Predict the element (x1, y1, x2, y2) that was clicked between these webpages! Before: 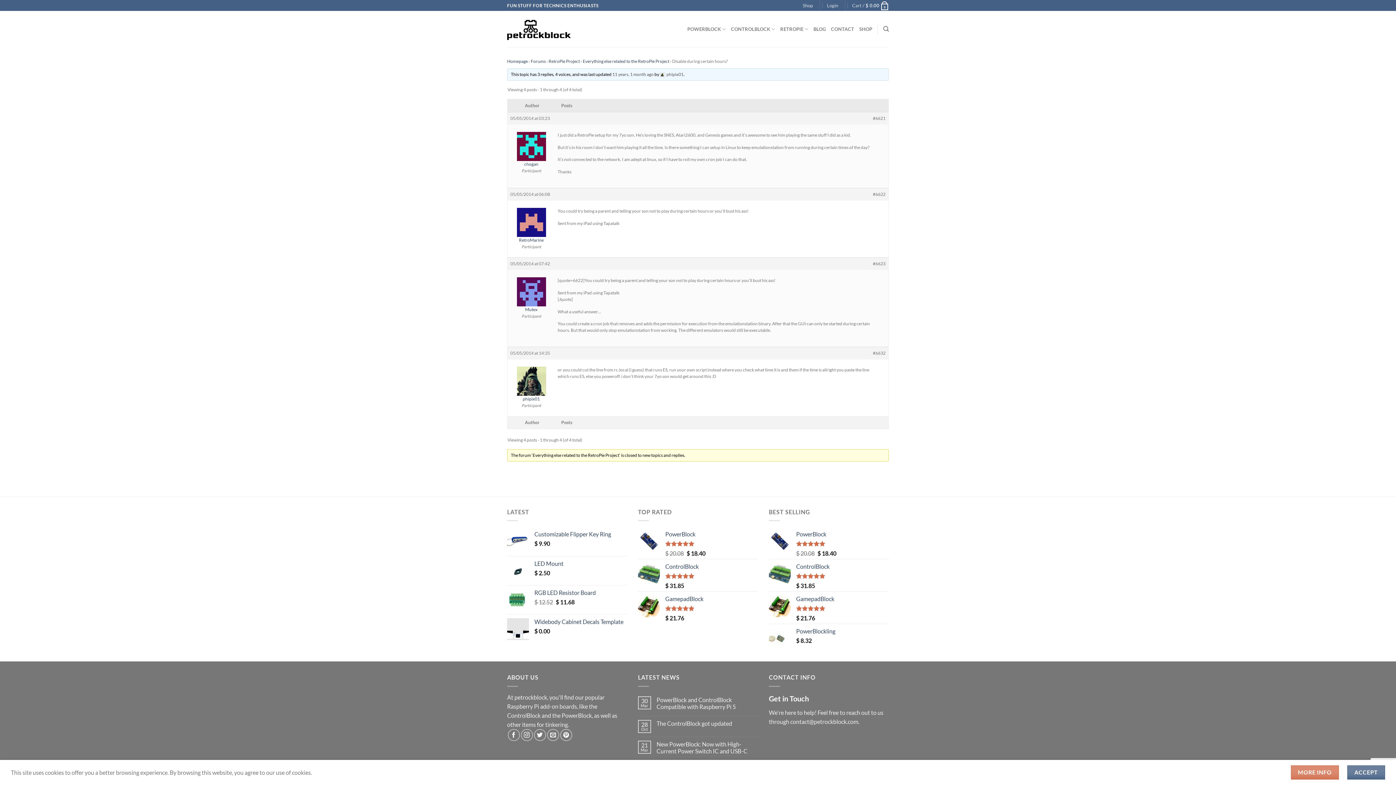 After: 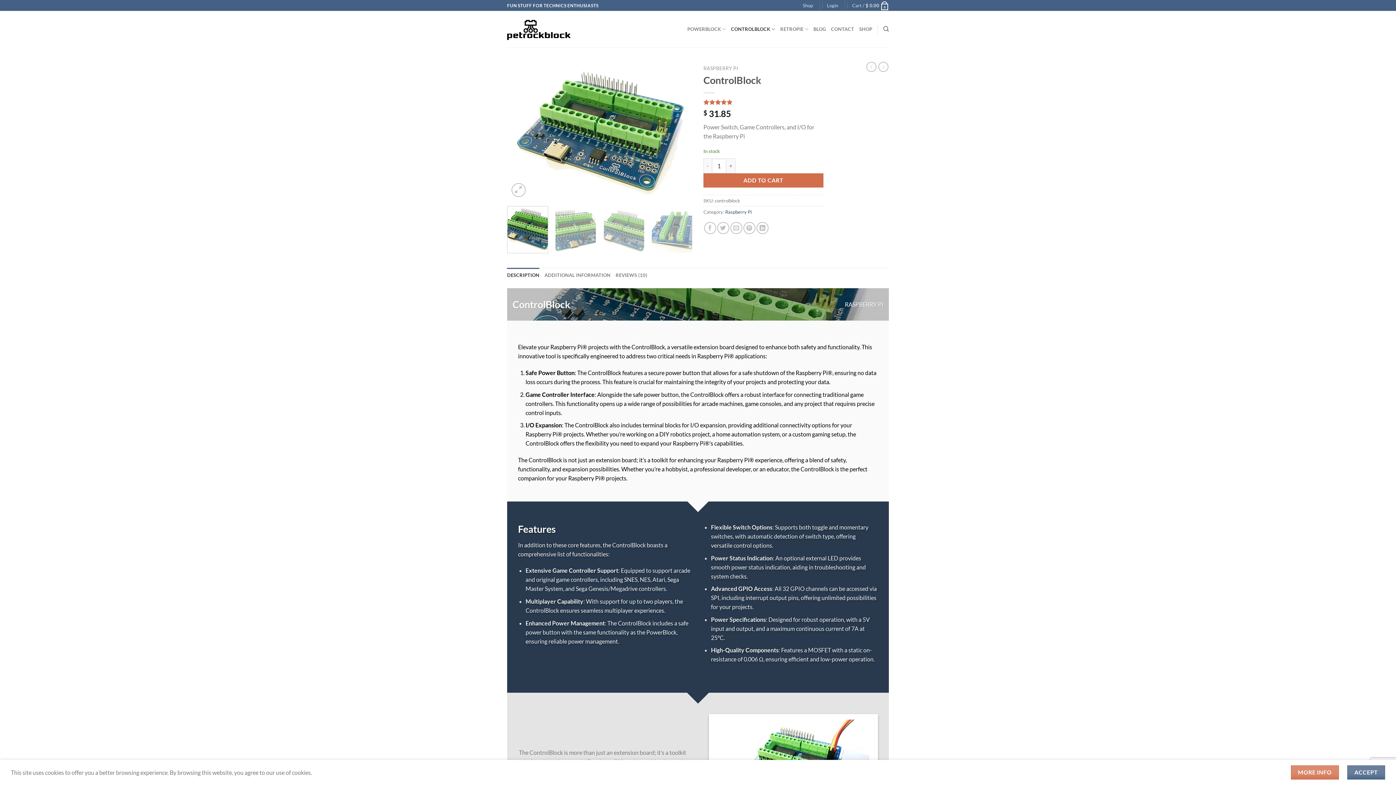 Action: label: ControlBlock bbox: (796, 563, 889, 570)